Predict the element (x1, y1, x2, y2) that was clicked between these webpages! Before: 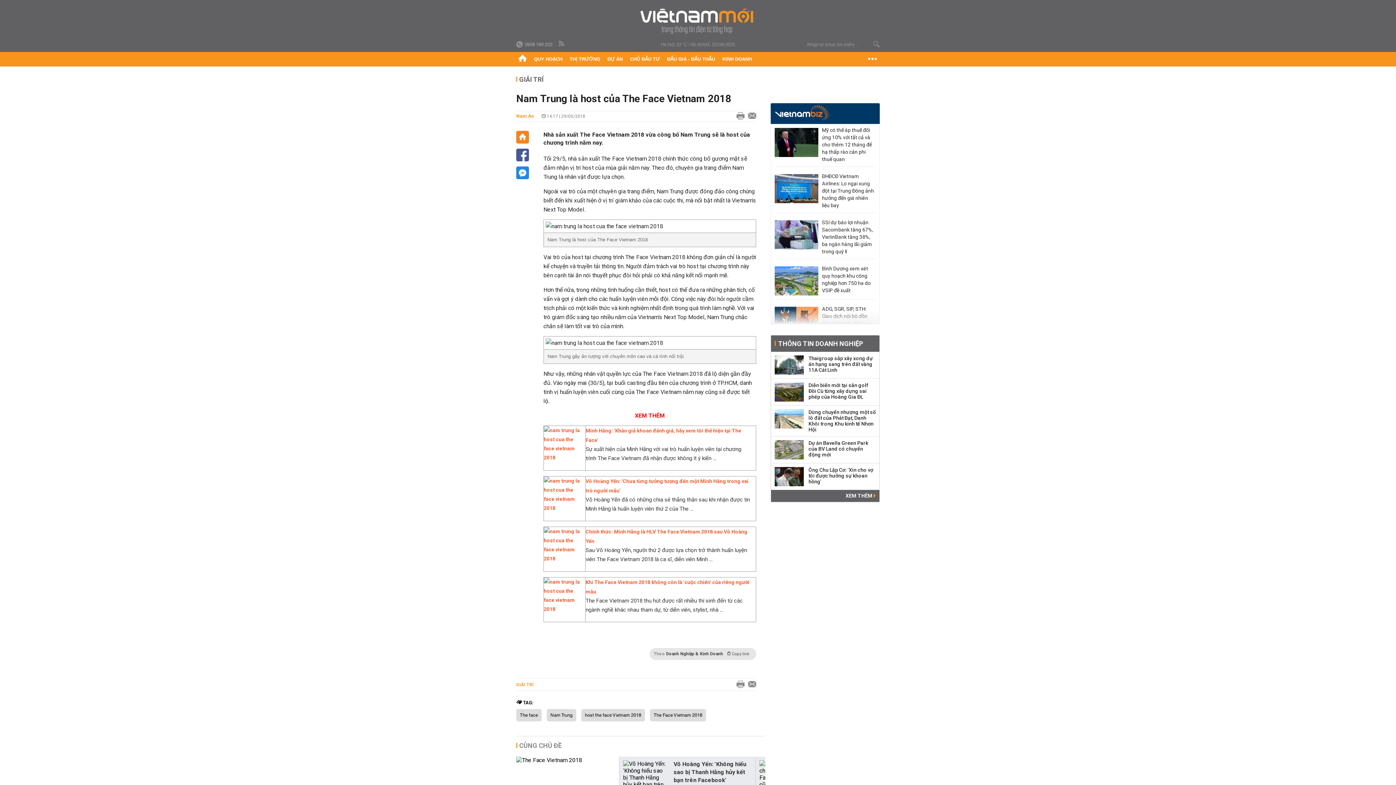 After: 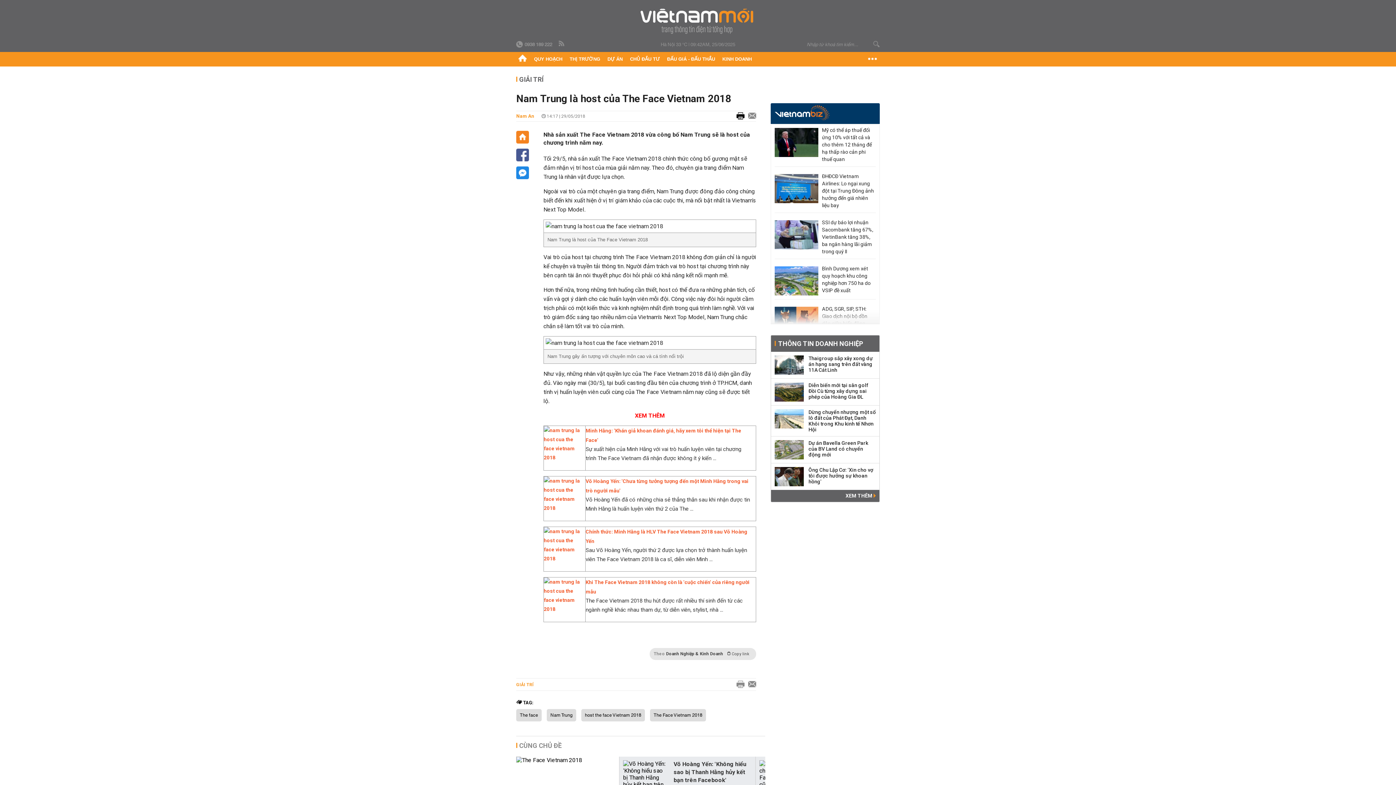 Action: bbox: (733, 111, 744, 121)